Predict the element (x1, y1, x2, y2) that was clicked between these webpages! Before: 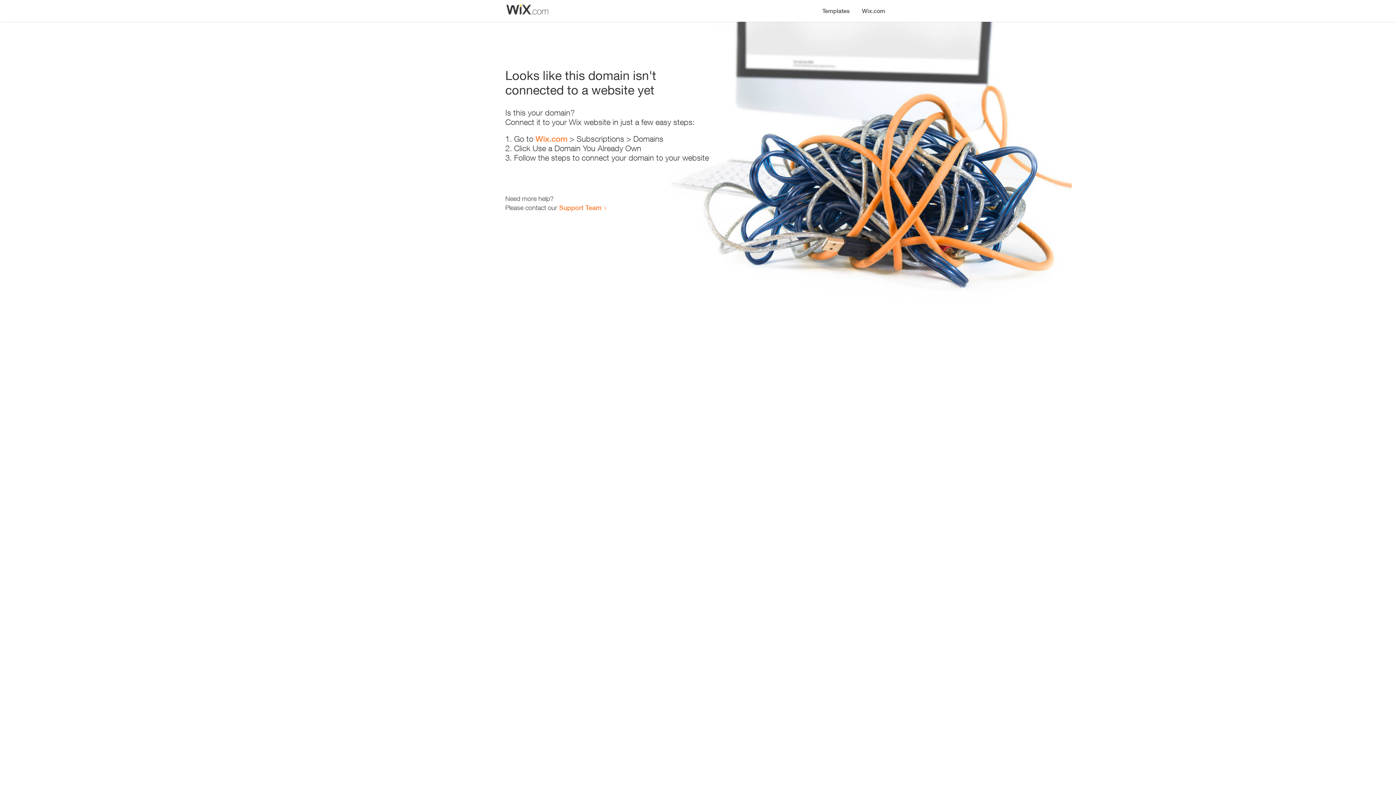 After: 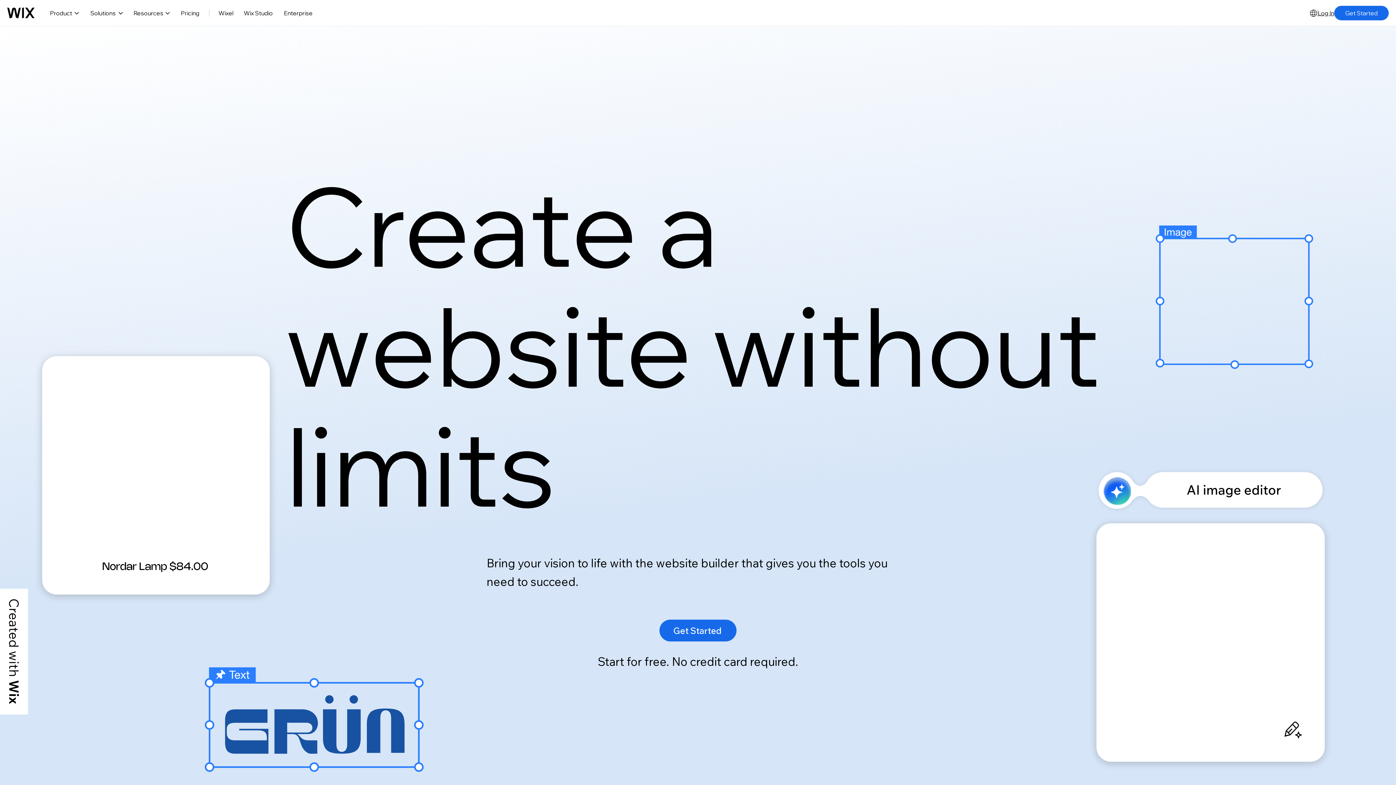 Action: bbox: (535, 134, 567, 143) label: Wix.com